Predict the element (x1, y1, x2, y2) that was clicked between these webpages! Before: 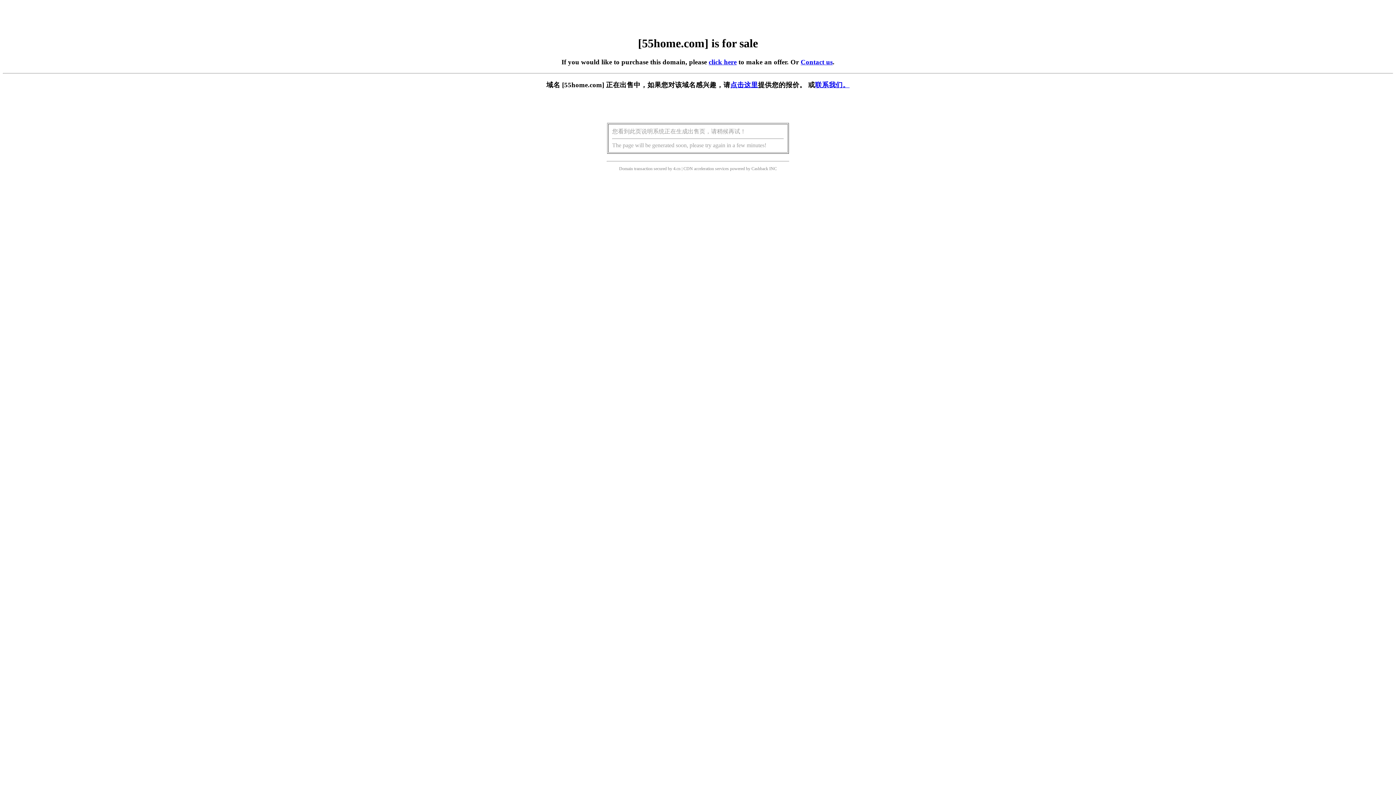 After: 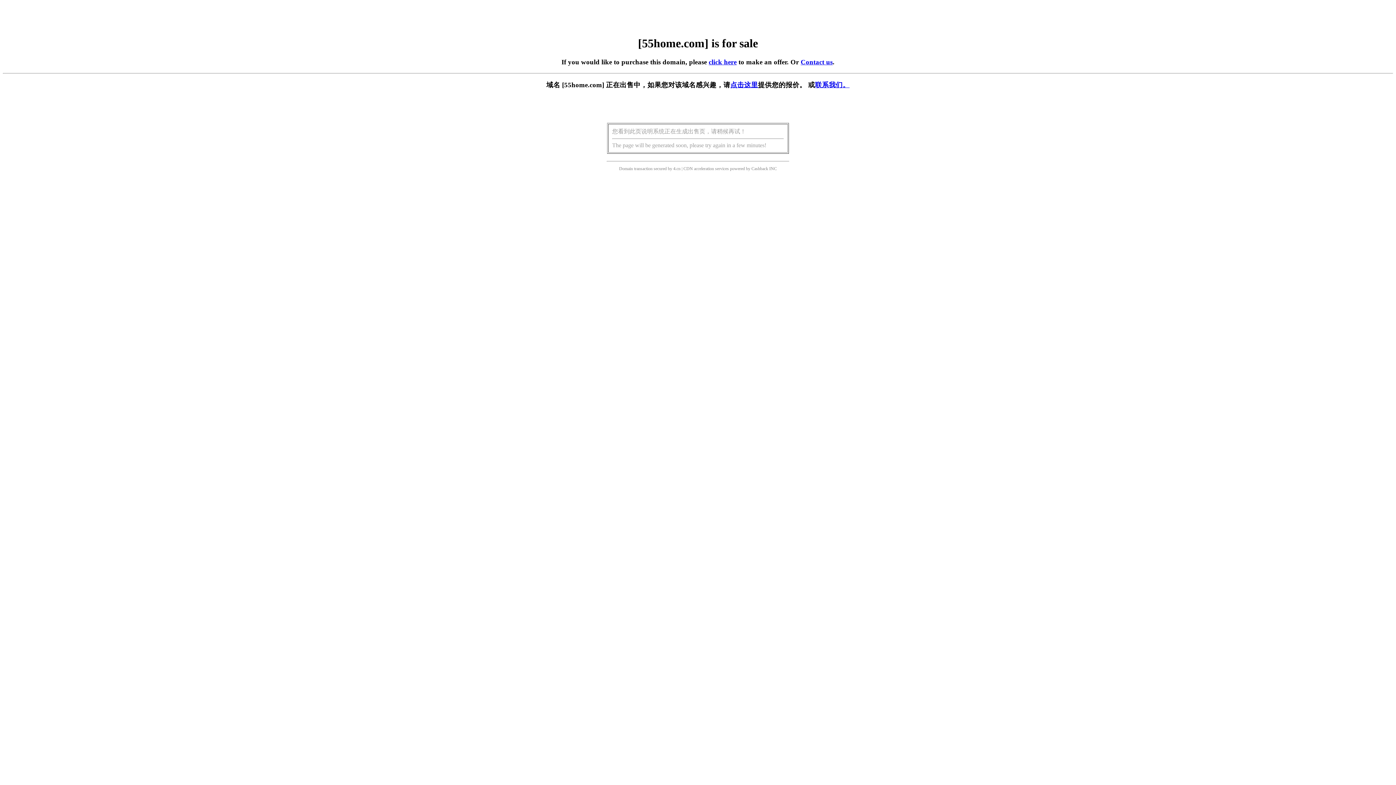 Action: bbox: (708, 58, 736, 65) label: click here